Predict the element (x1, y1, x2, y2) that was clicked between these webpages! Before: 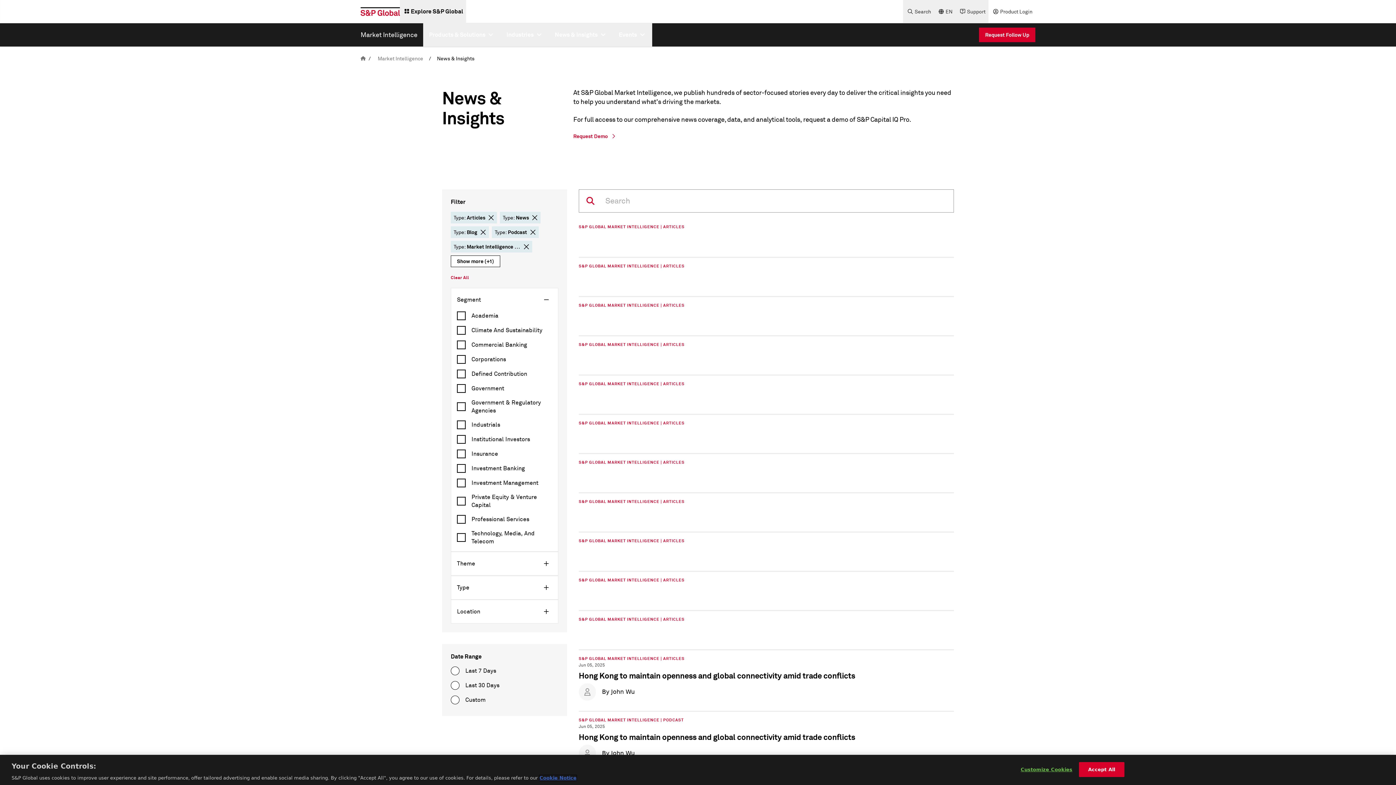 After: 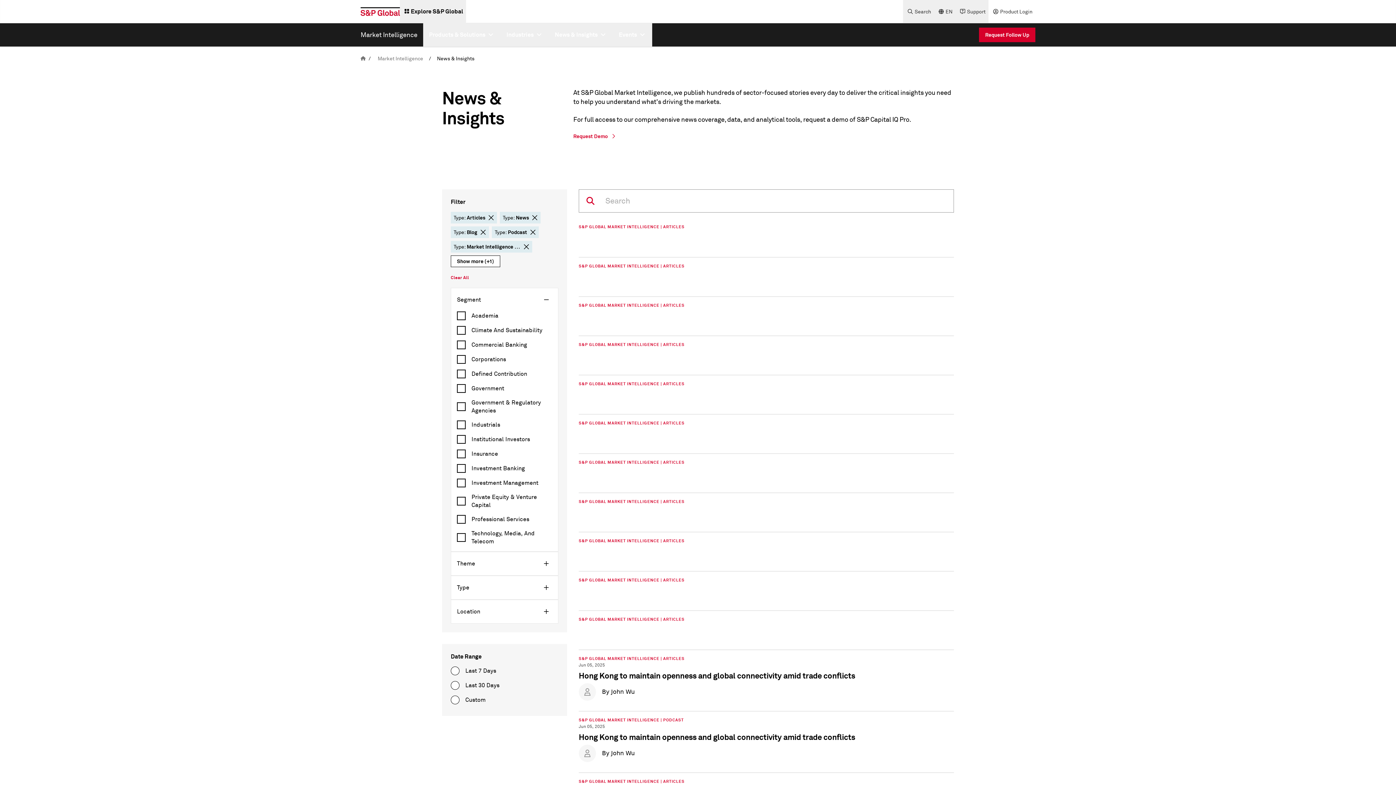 Action: bbox: (1079, 764, 1124, 779) label: Accept All